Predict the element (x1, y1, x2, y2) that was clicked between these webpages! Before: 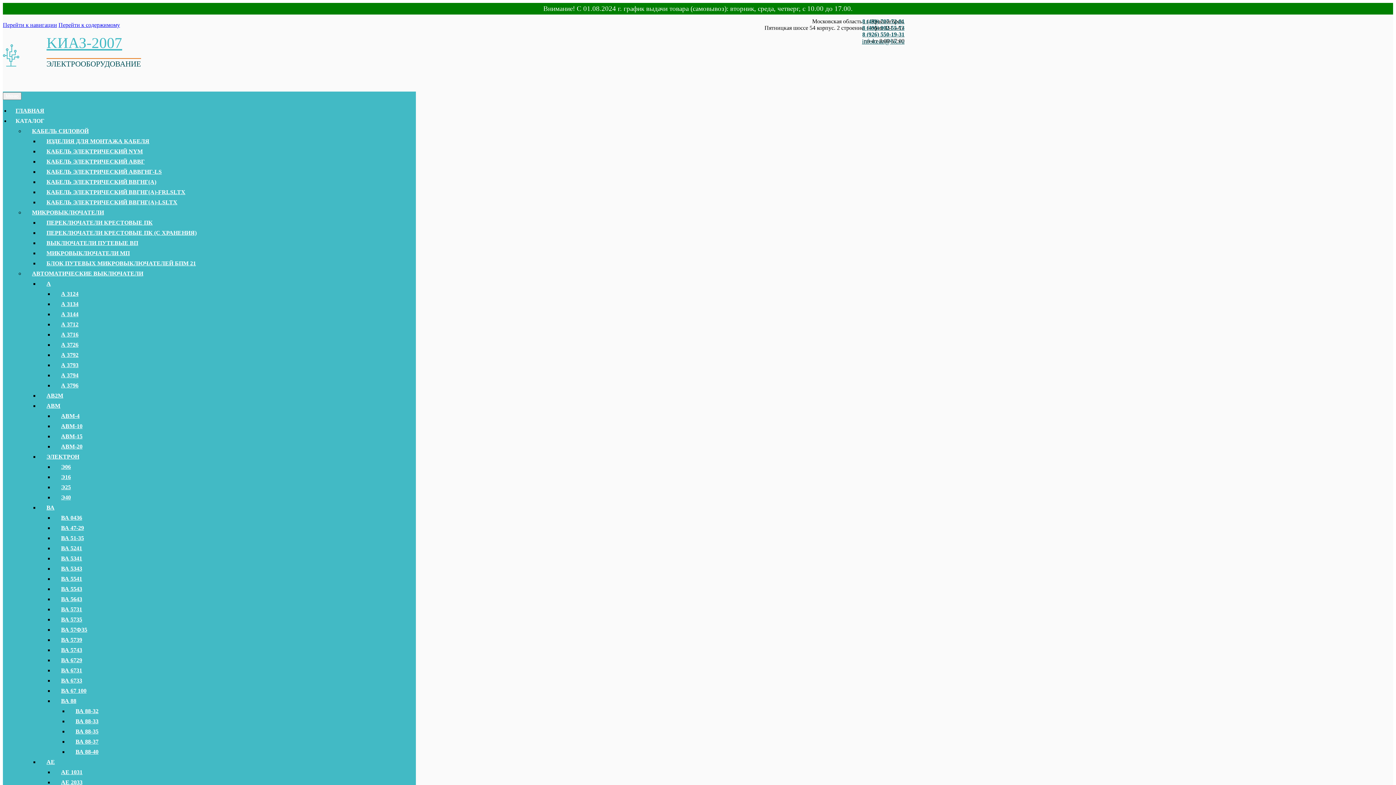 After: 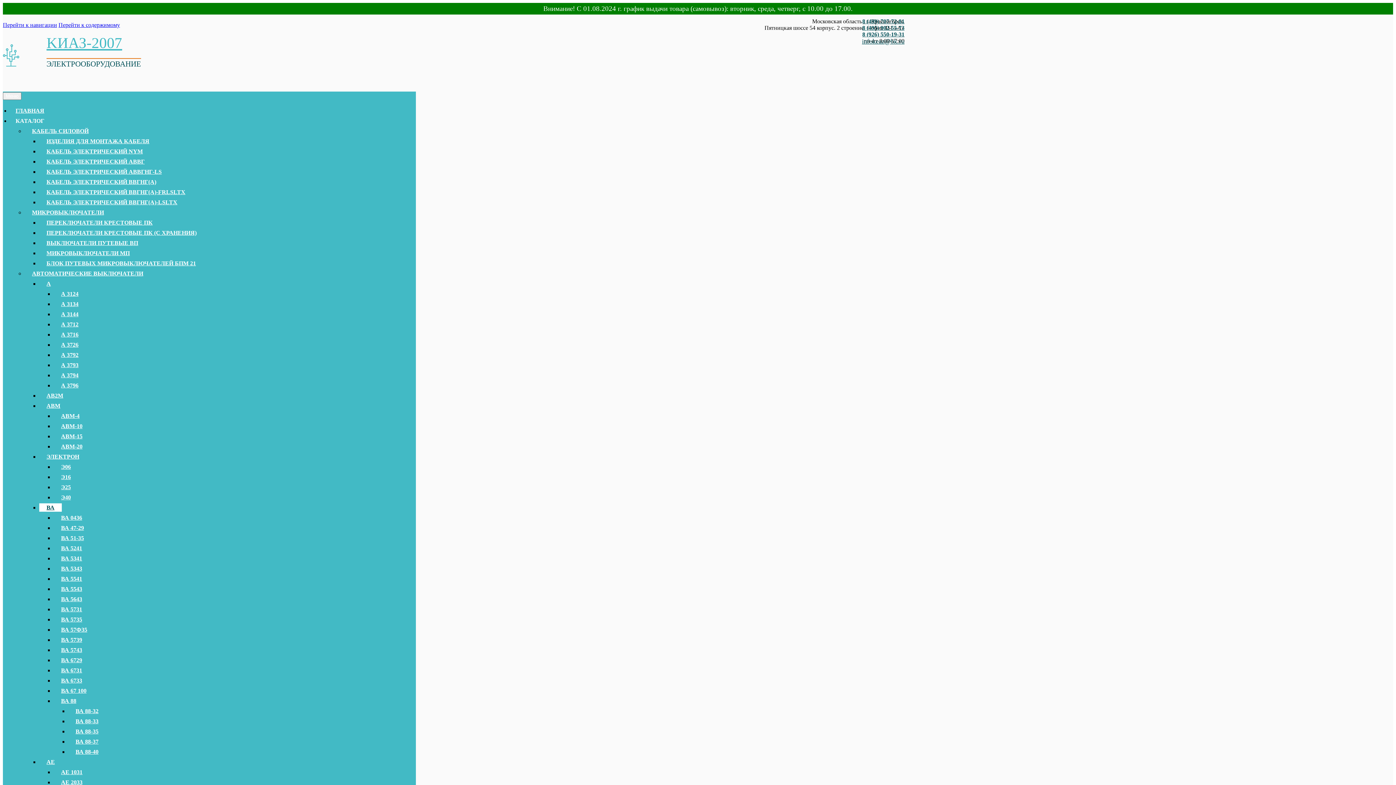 Action: bbox: (39, 503, 61, 511) label: ВА